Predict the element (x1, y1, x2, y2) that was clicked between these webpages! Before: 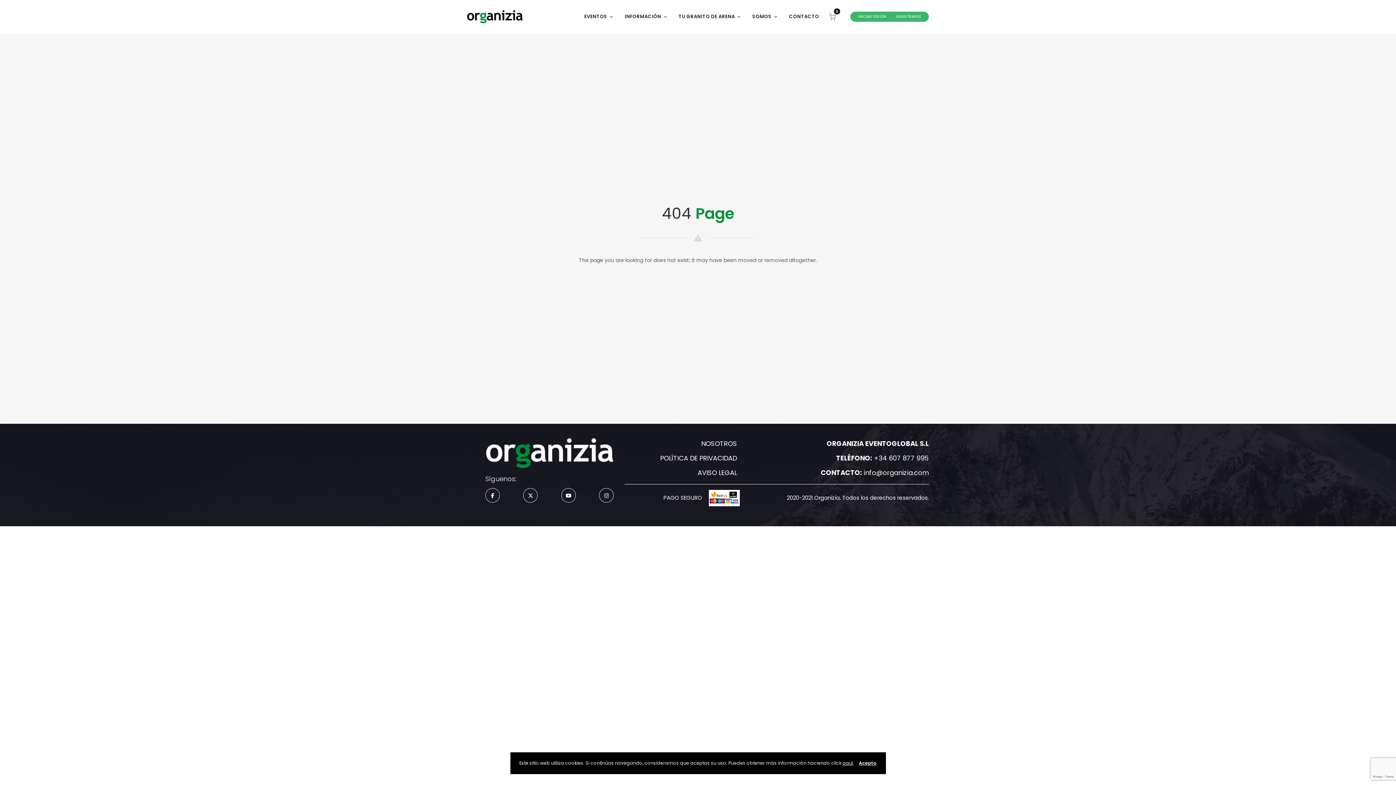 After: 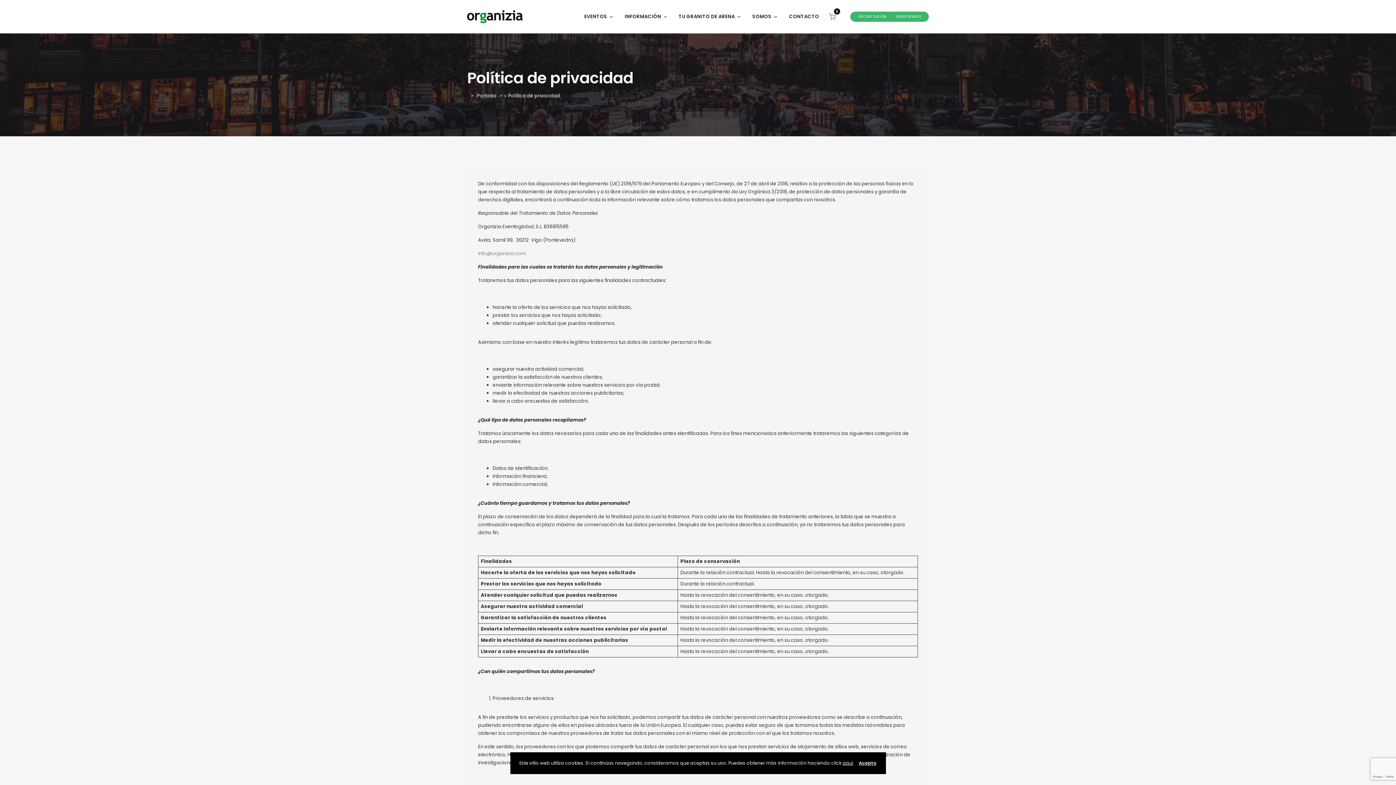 Action: bbox: (623, 451, 737, 465) label: POLÍTICA DE PRIVACIDAD